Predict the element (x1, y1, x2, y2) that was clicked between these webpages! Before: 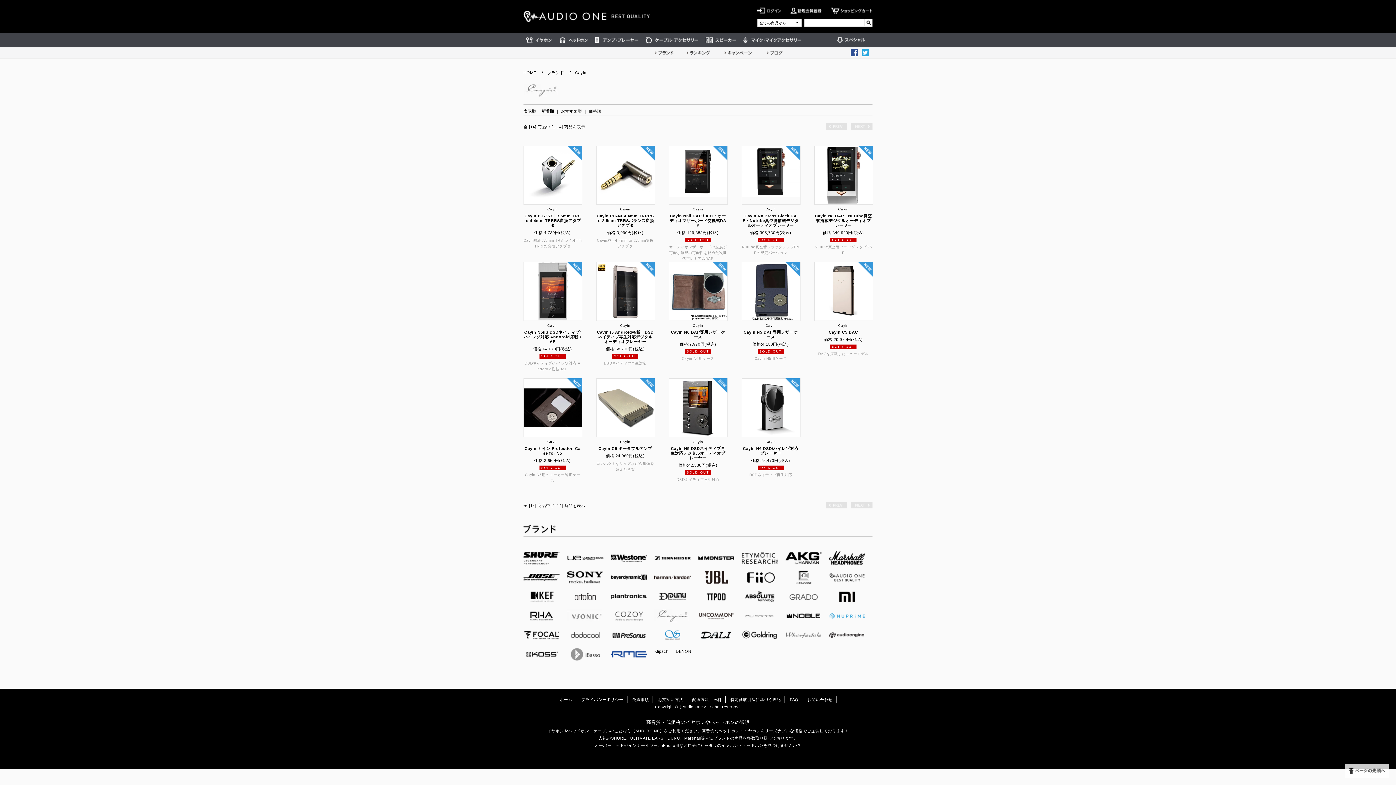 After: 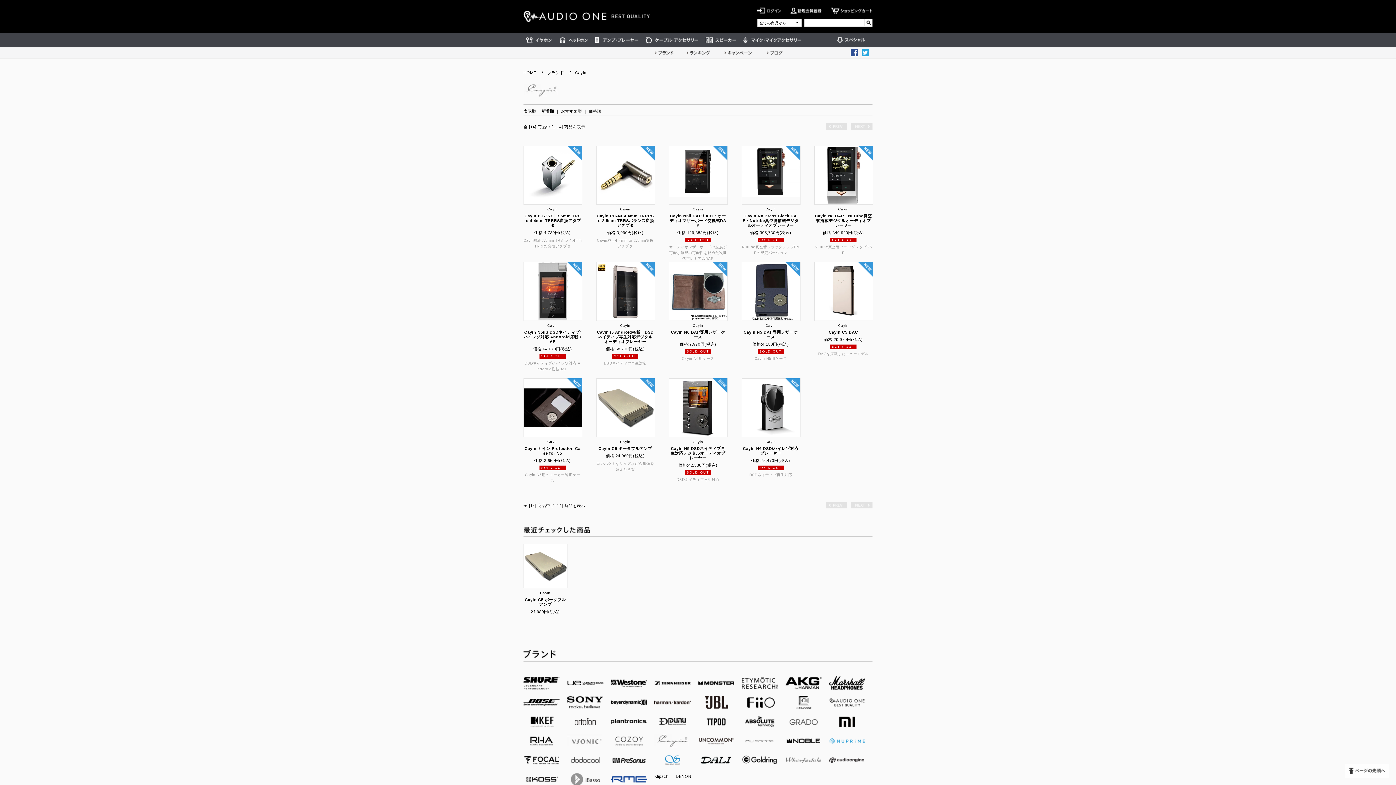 Action: bbox: (654, 619, 690, 623)